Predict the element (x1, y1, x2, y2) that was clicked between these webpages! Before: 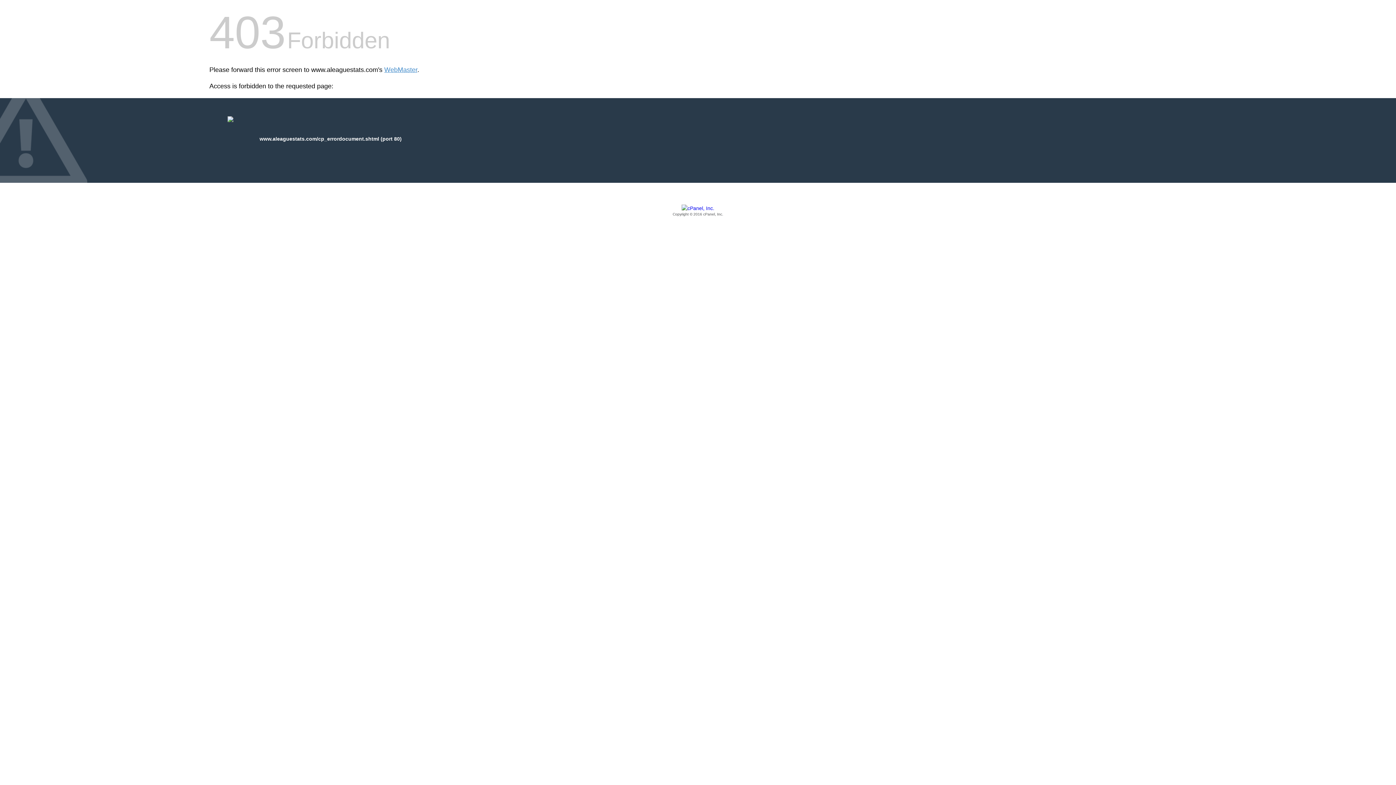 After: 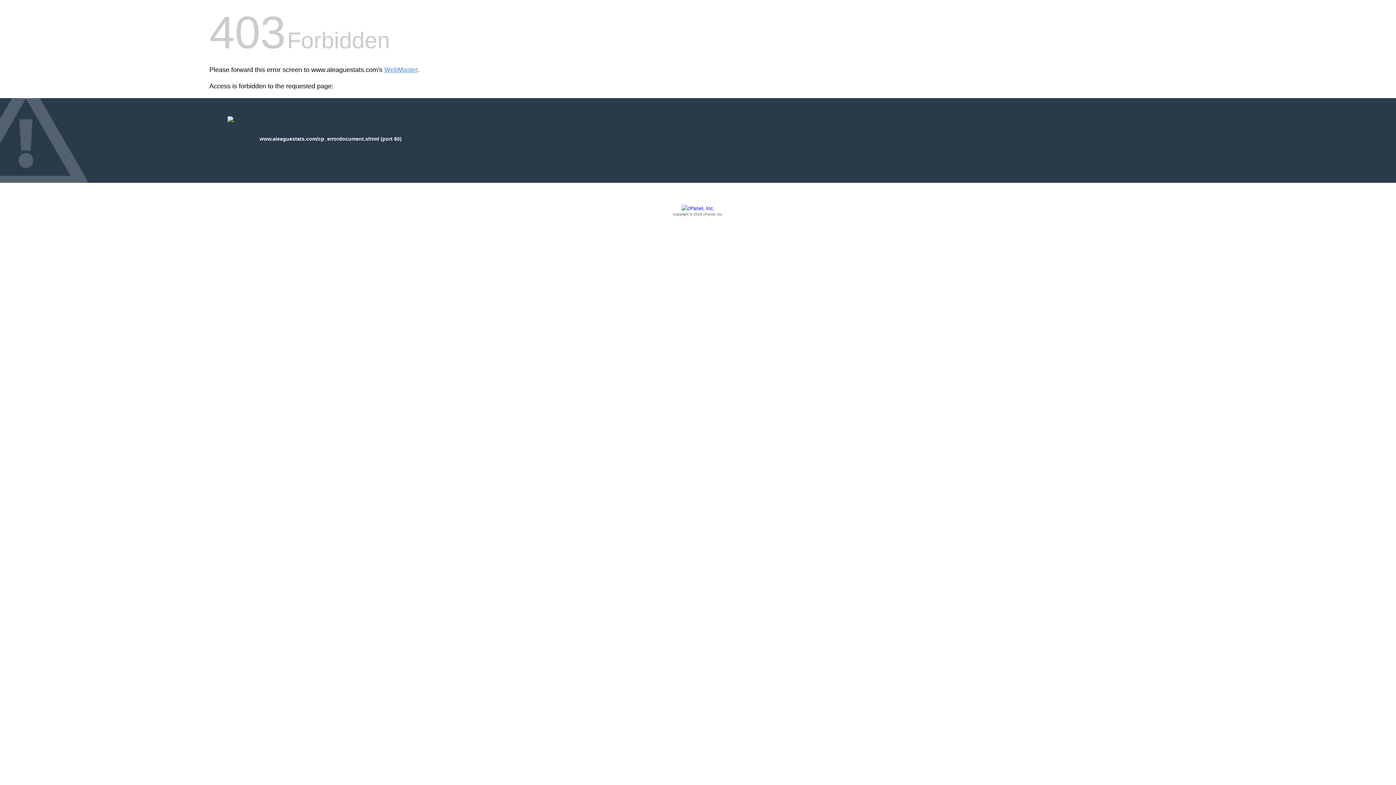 Action: bbox: (209, 205, 1186, 217) label: Copyright © 2016 cPanel, Inc.